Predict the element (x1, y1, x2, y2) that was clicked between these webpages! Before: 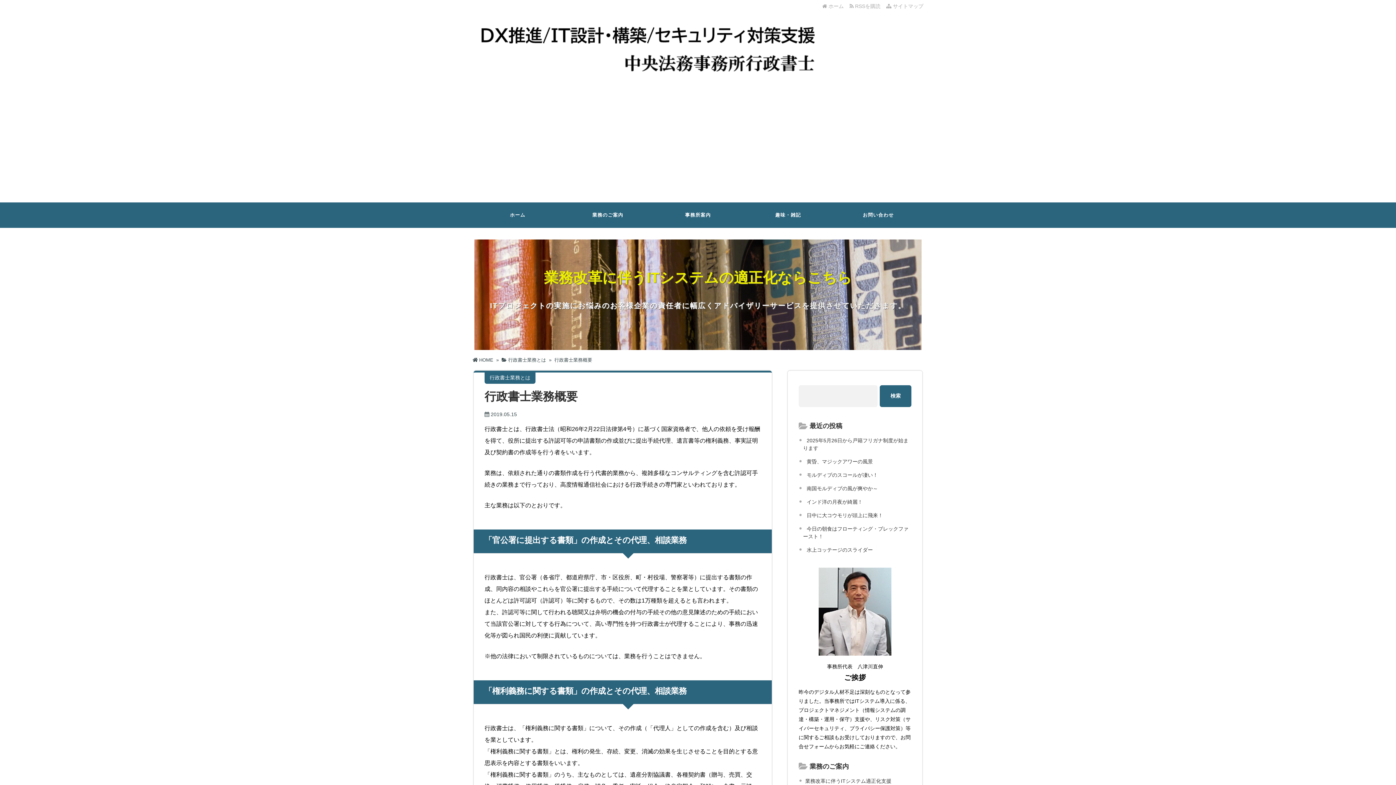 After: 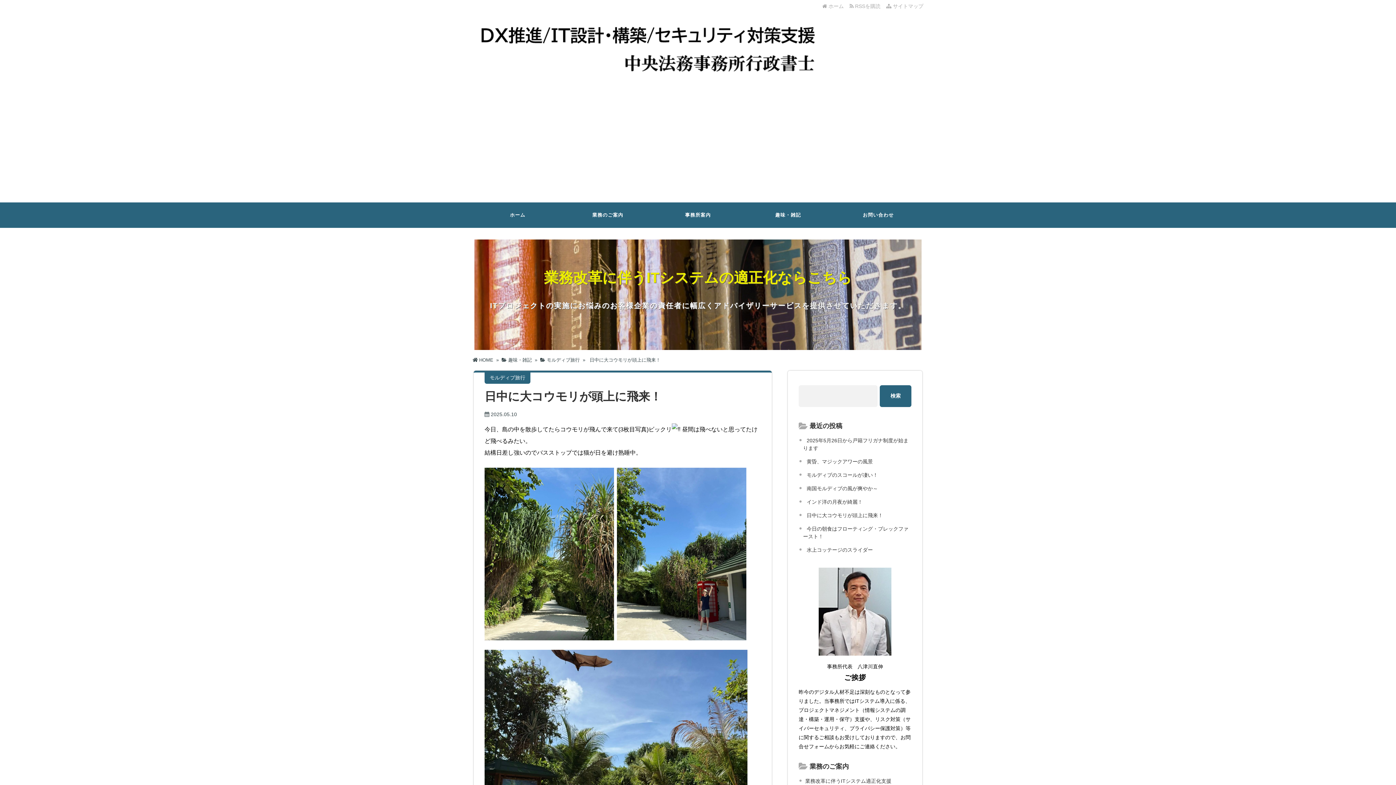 Action: bbox: (806, 512, 883, 518) label: 日中に大コウモリが頭上に飛来！